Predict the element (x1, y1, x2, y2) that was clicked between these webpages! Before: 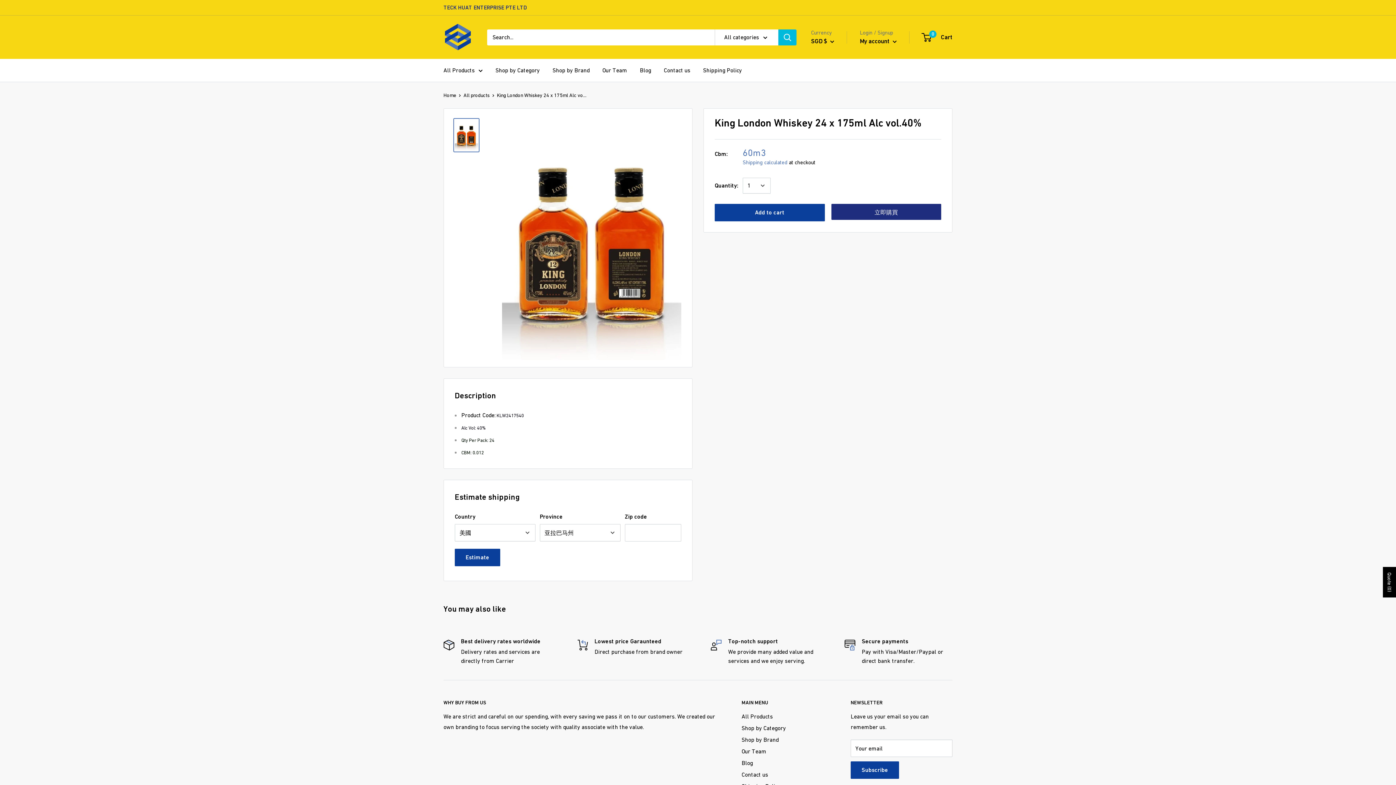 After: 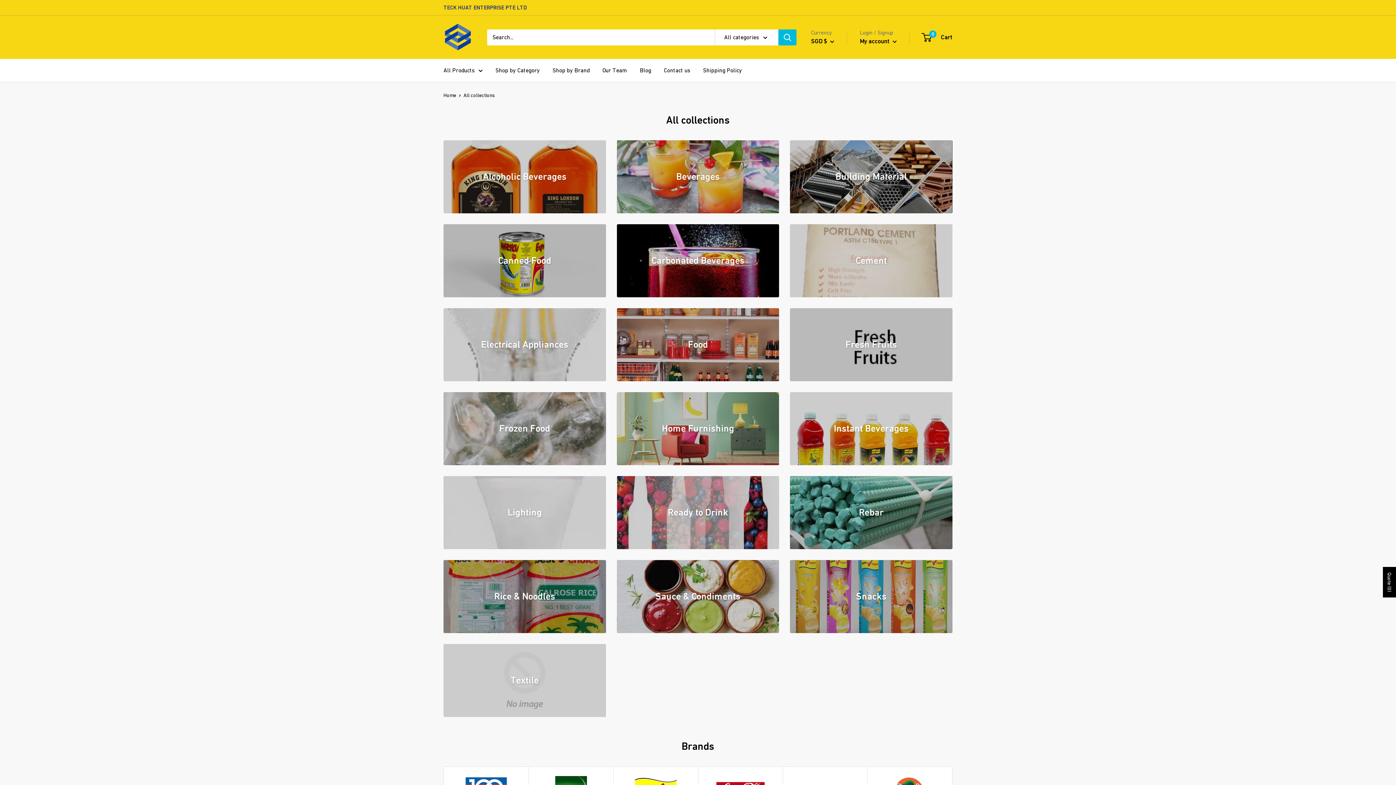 Action: label: Shop by Category bbox: (741, 722, 825, 734)